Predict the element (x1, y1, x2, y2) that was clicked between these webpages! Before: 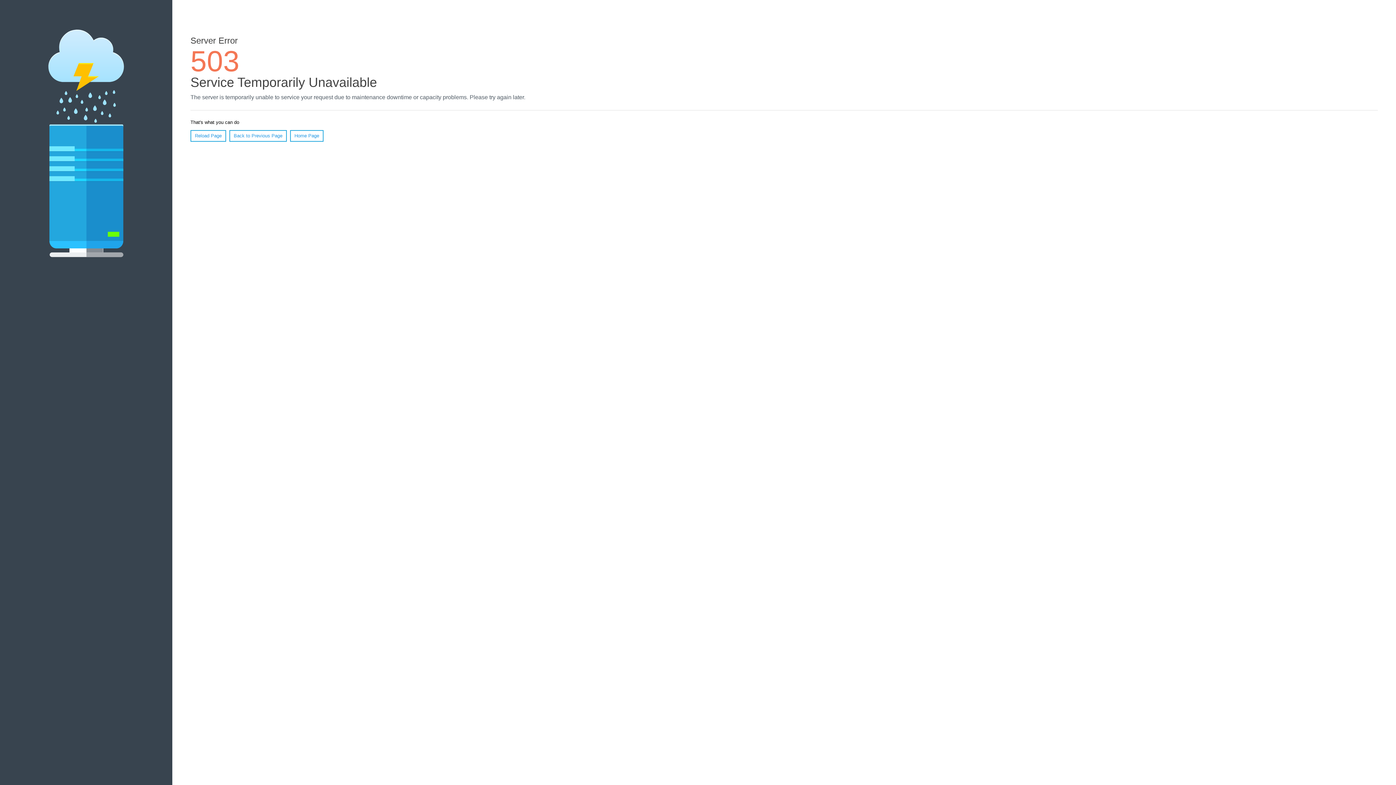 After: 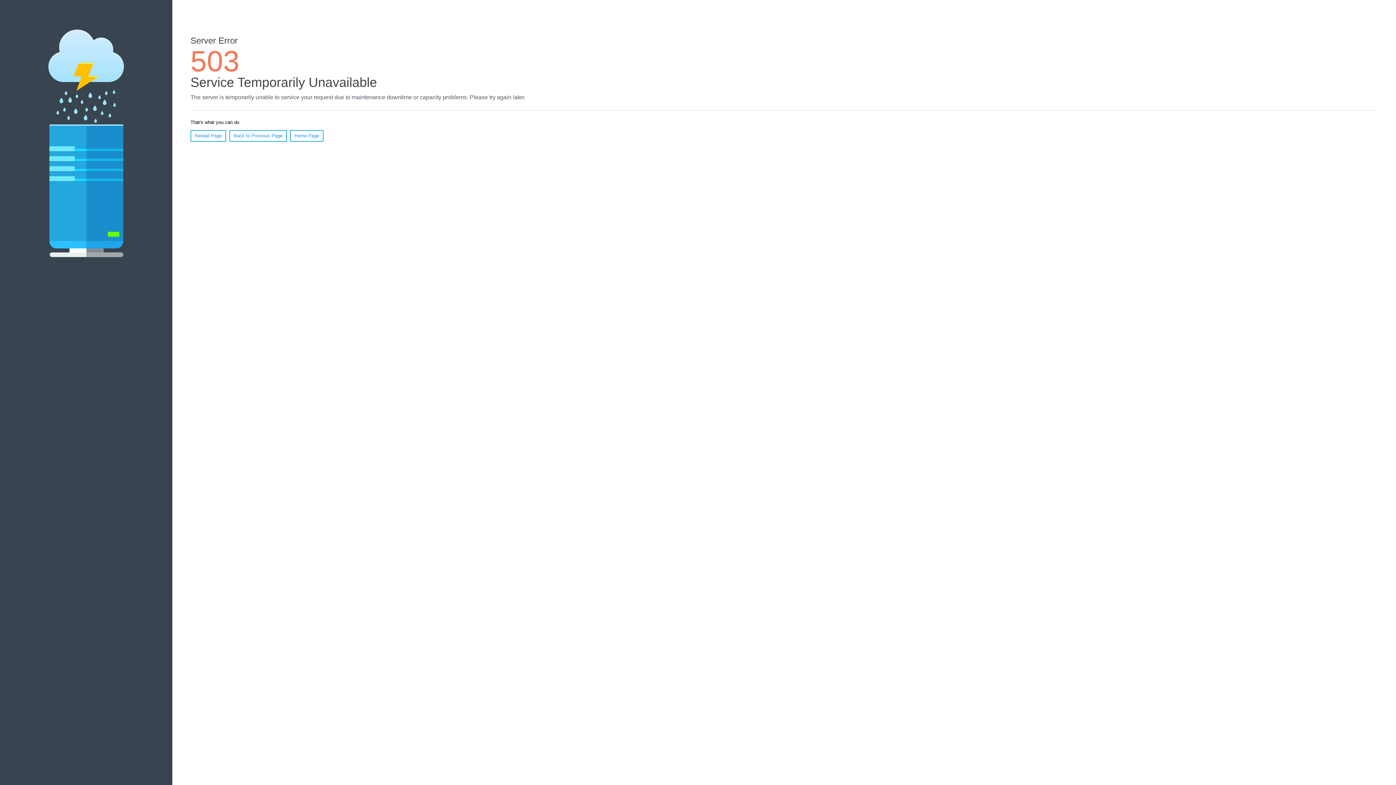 Action: label: Home Page bbox: (290, 130, 323, 141)